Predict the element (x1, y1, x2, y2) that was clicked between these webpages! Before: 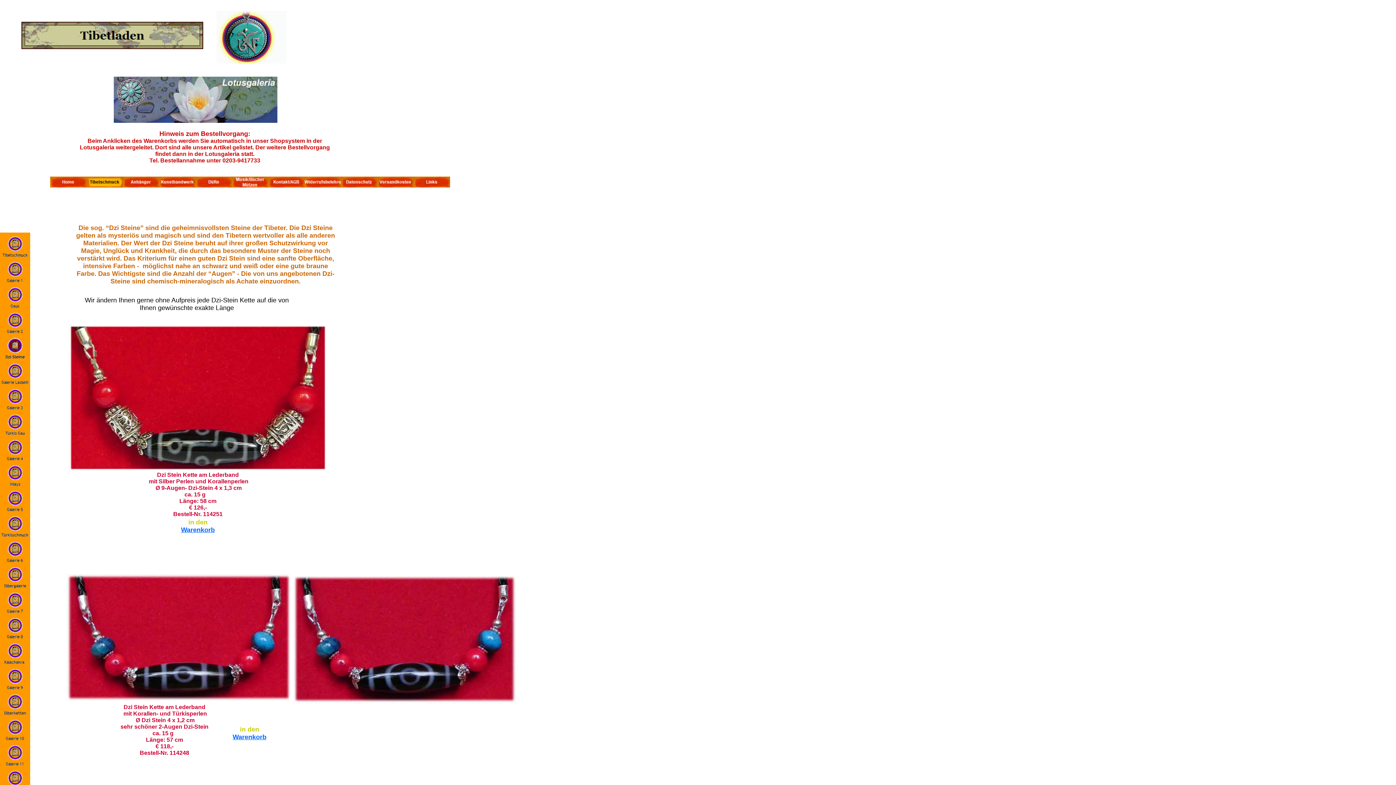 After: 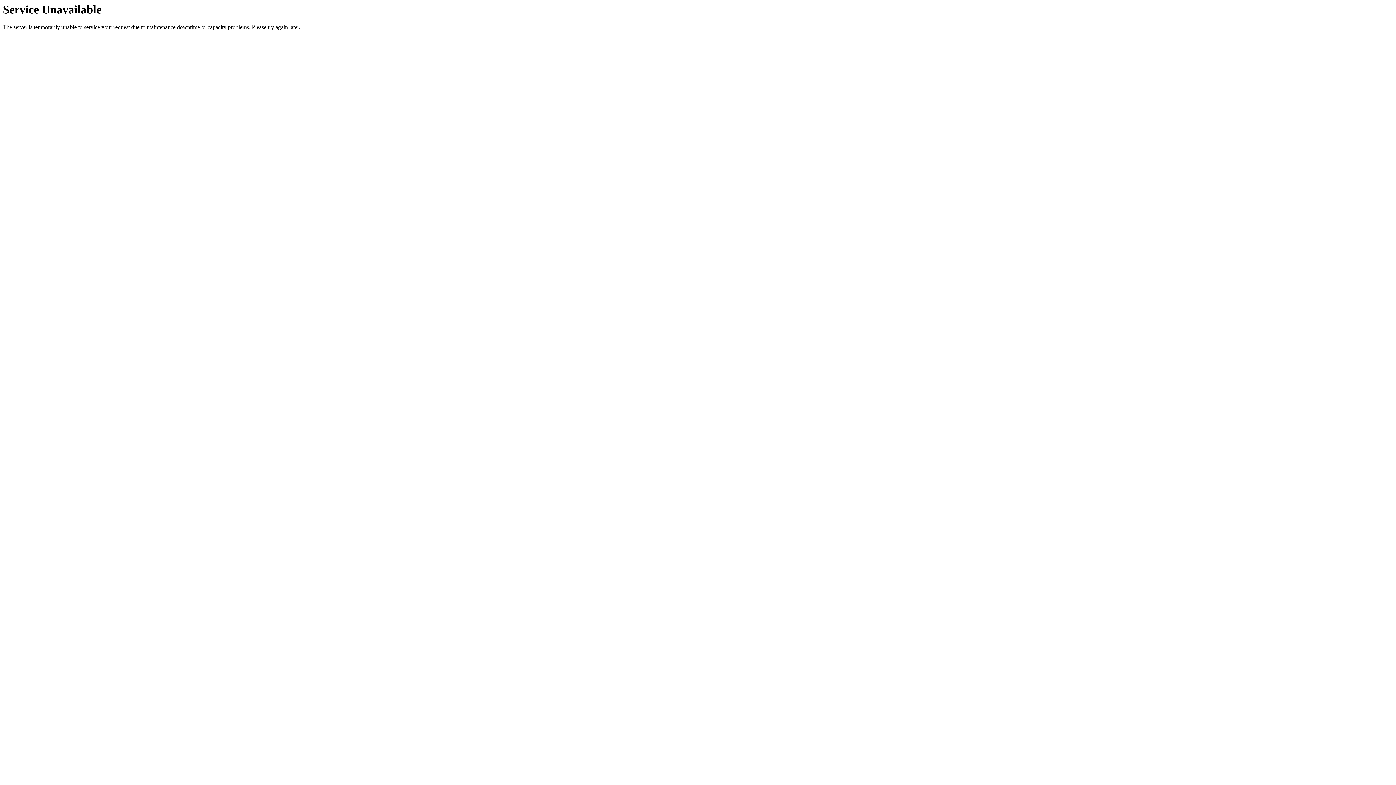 Action: bbox: (268, 182, 304, 188)